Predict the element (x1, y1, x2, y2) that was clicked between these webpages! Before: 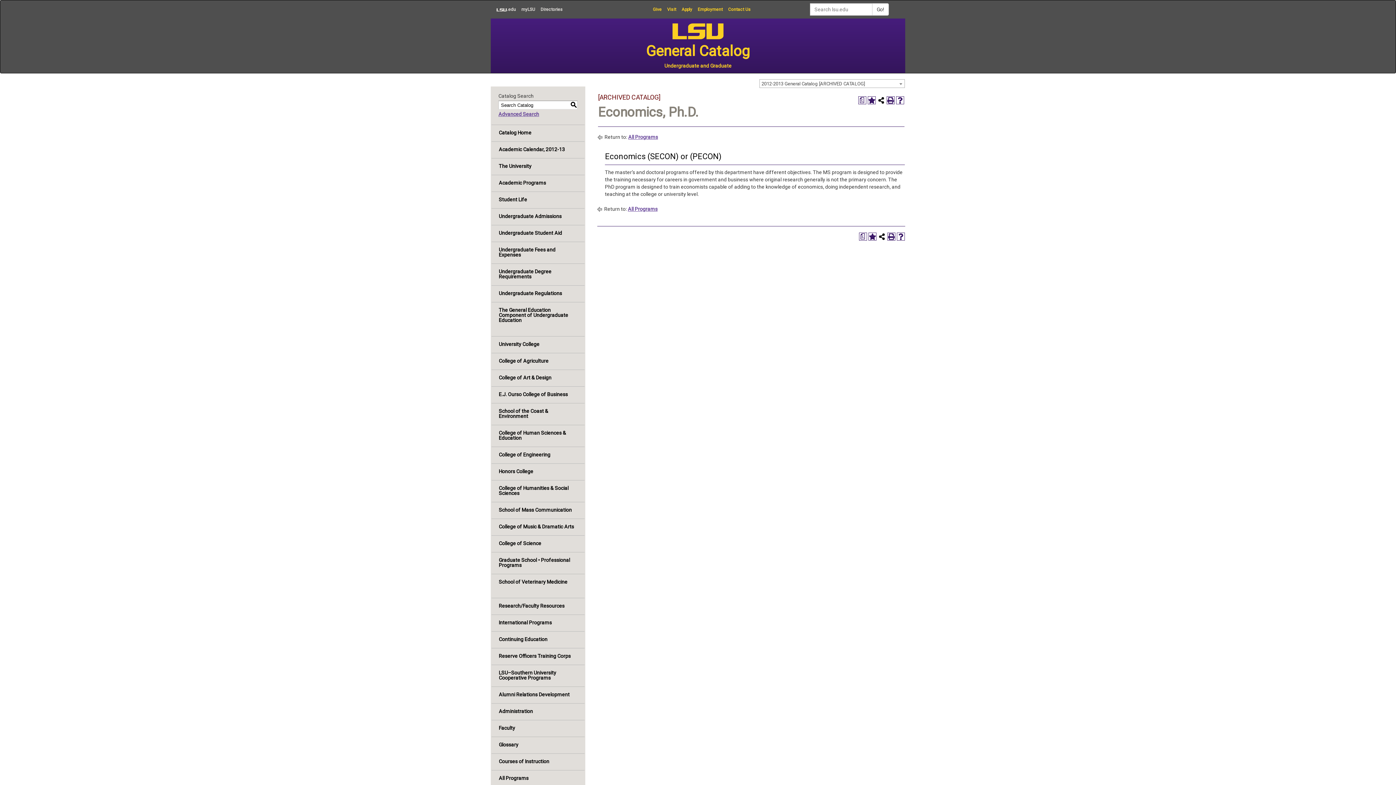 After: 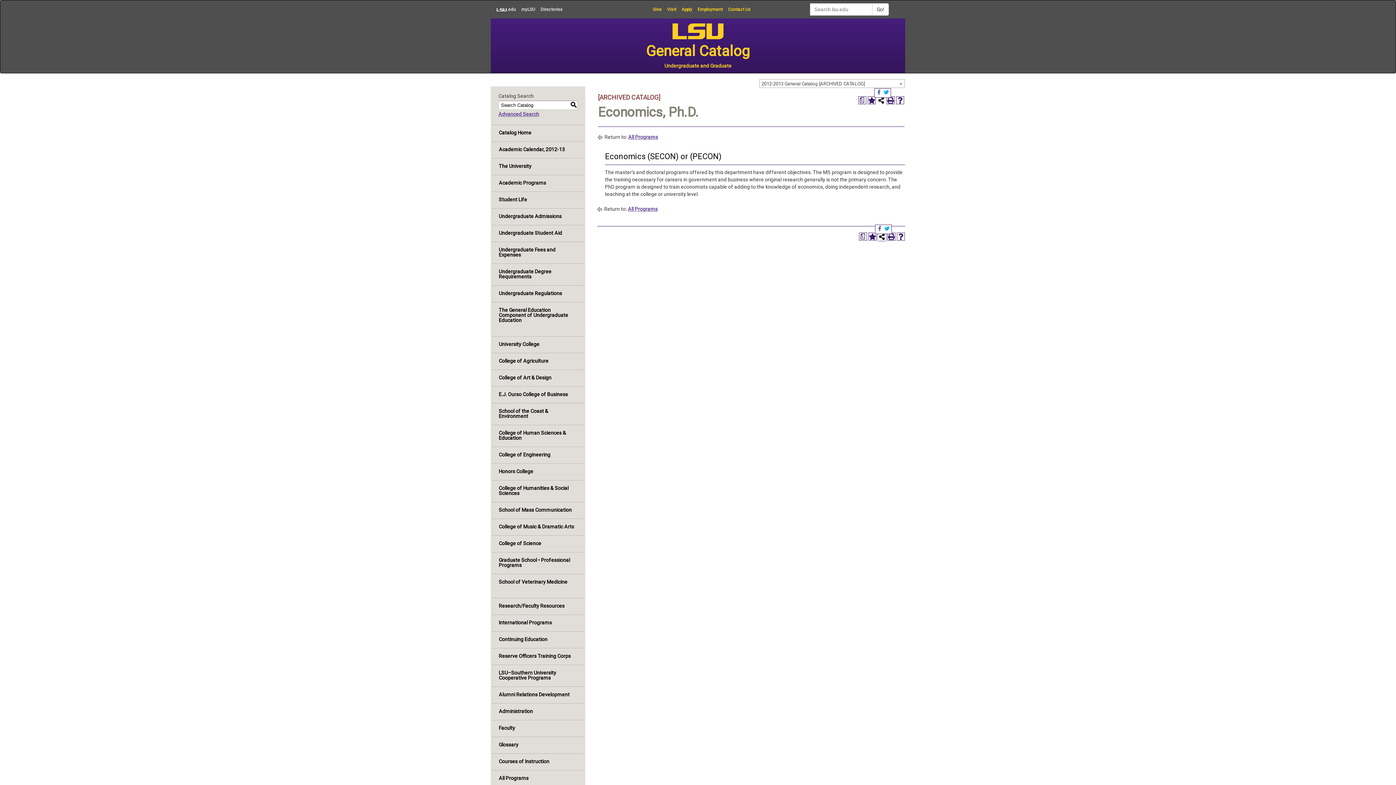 Action: label: Share this Page bbox: (878, 232, 886, 240)